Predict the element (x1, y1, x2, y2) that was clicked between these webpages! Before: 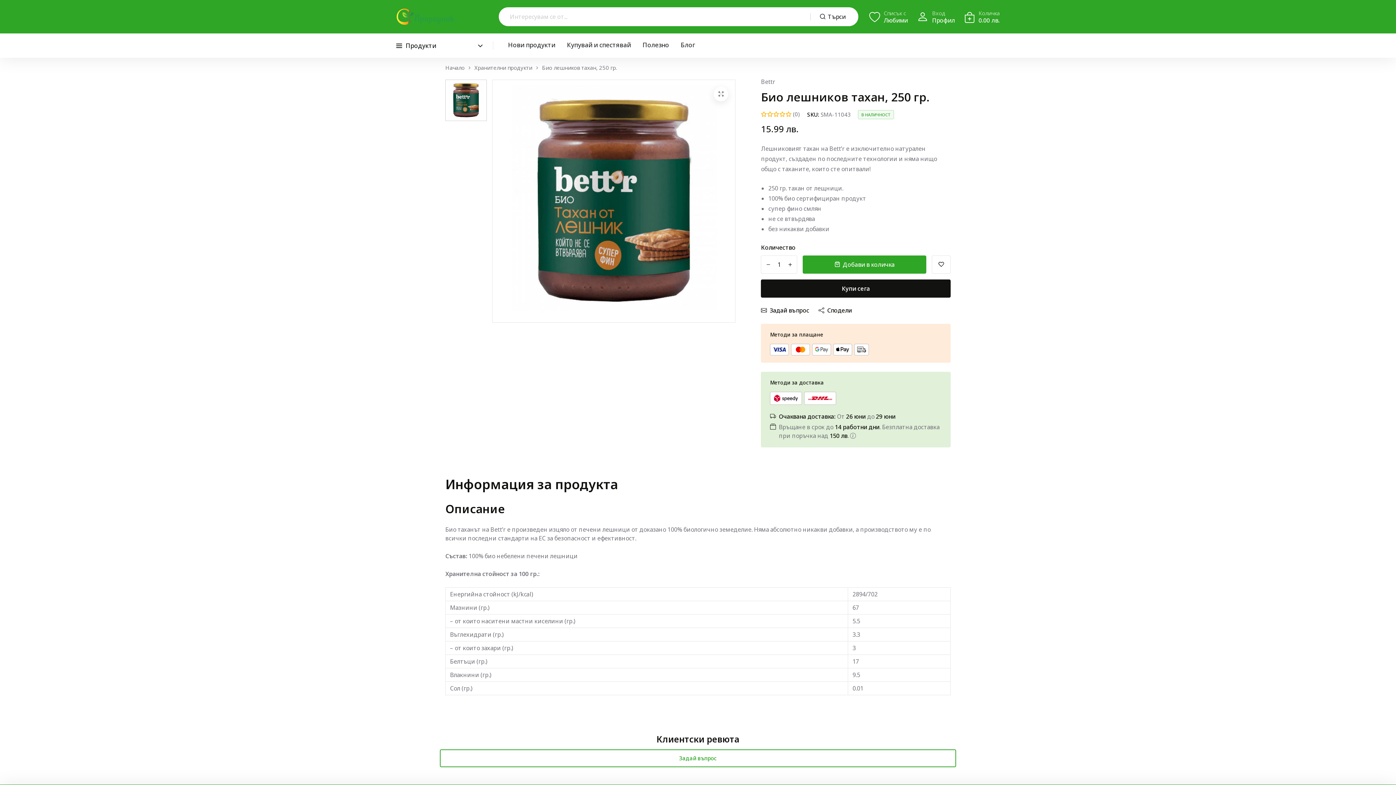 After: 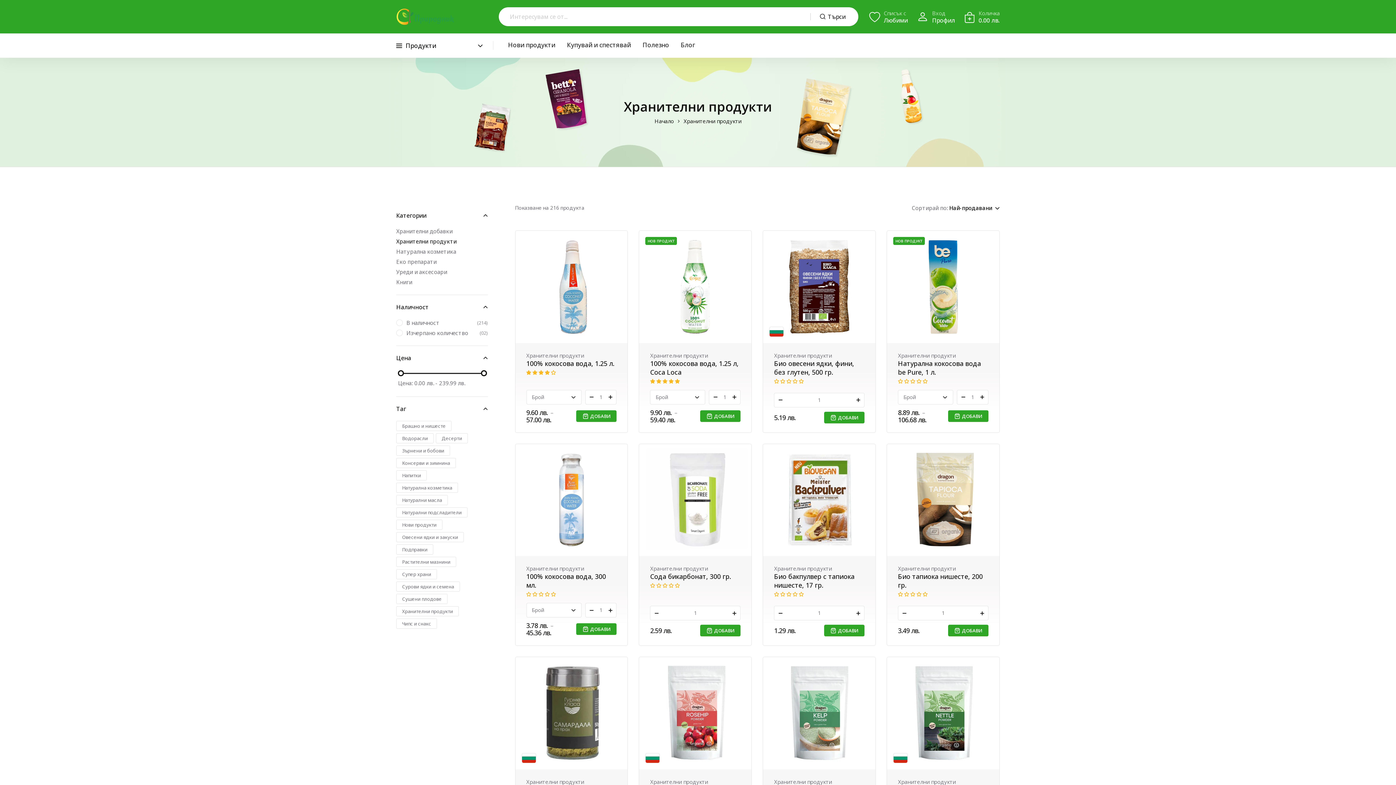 Action: bbox: (474, 64, 532, 70) label: collection